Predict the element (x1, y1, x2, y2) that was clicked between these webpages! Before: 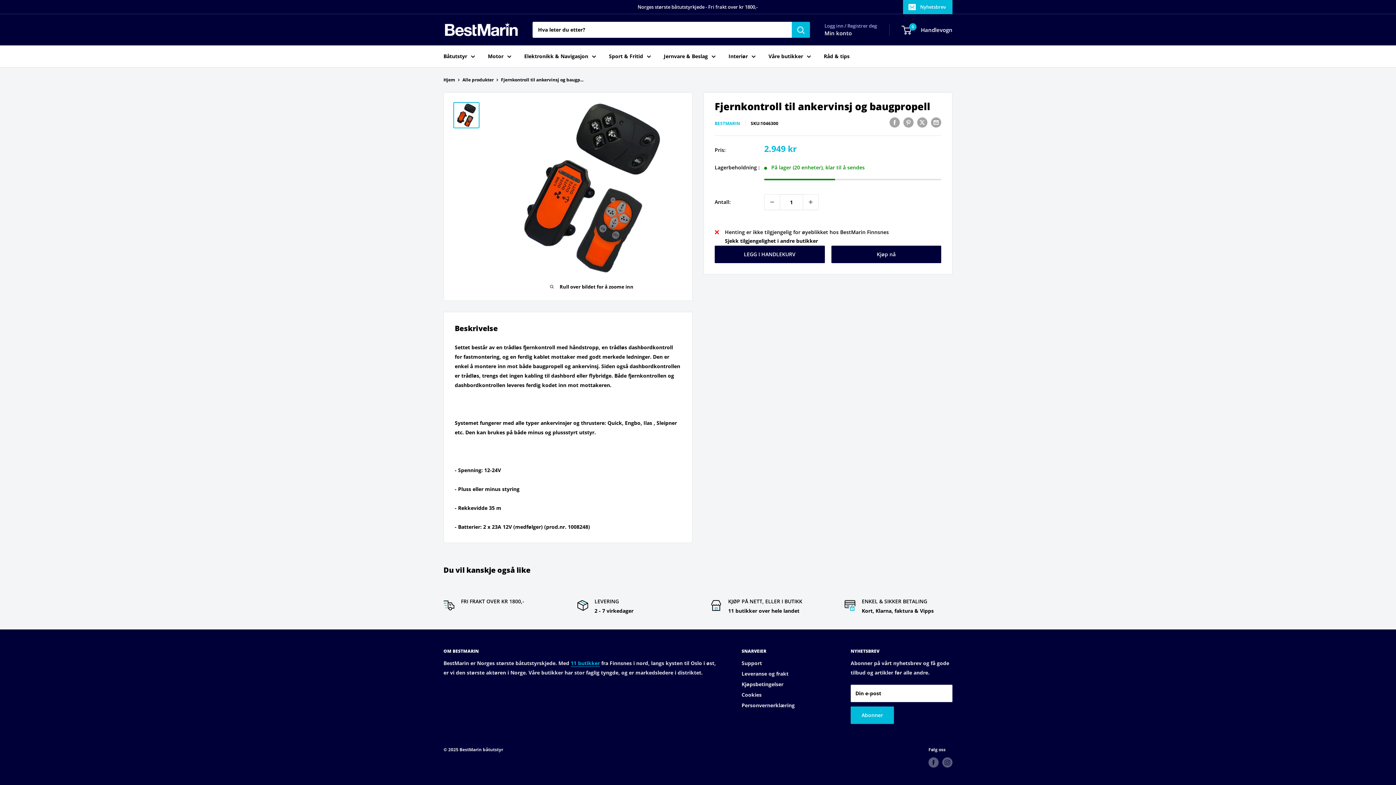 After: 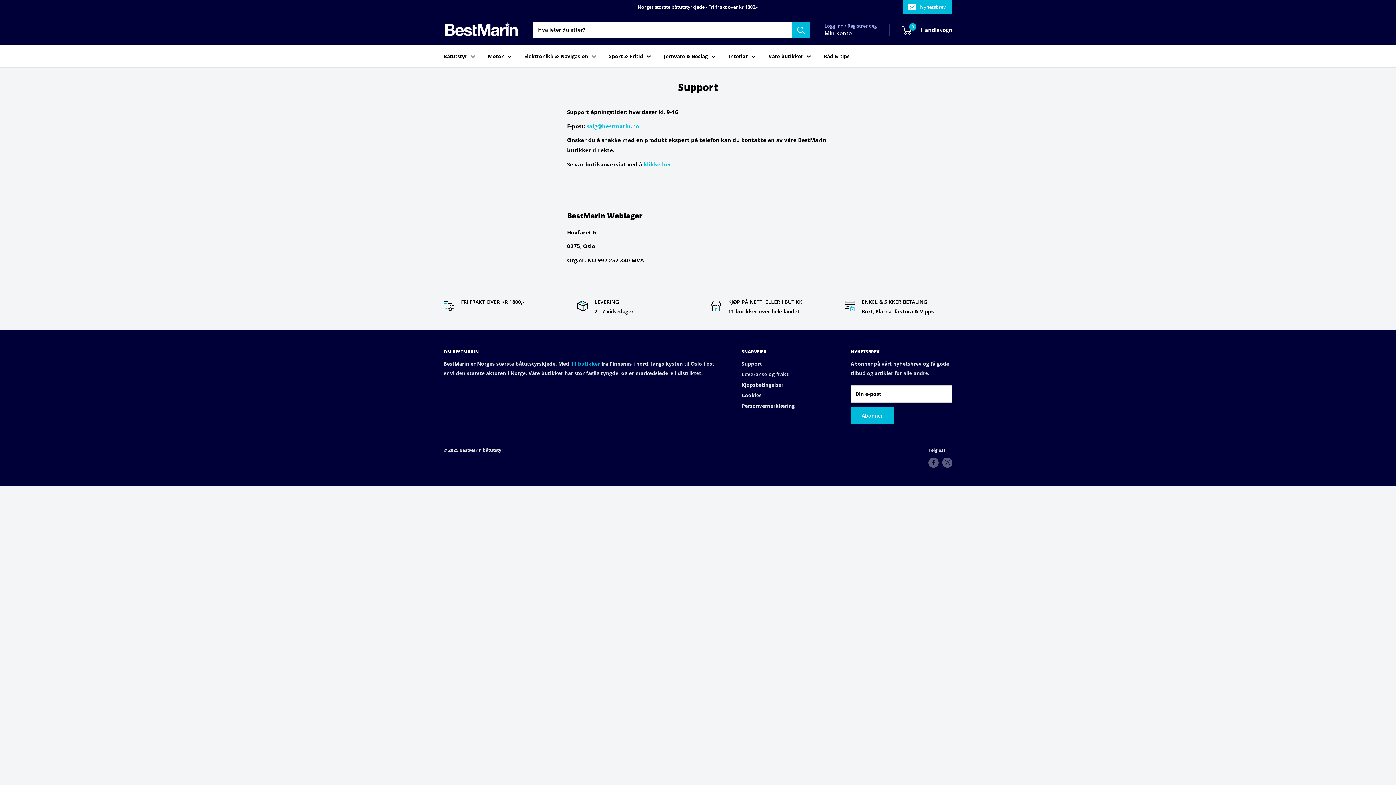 Action: label: Support bbox: (741, 658, 825, 668)